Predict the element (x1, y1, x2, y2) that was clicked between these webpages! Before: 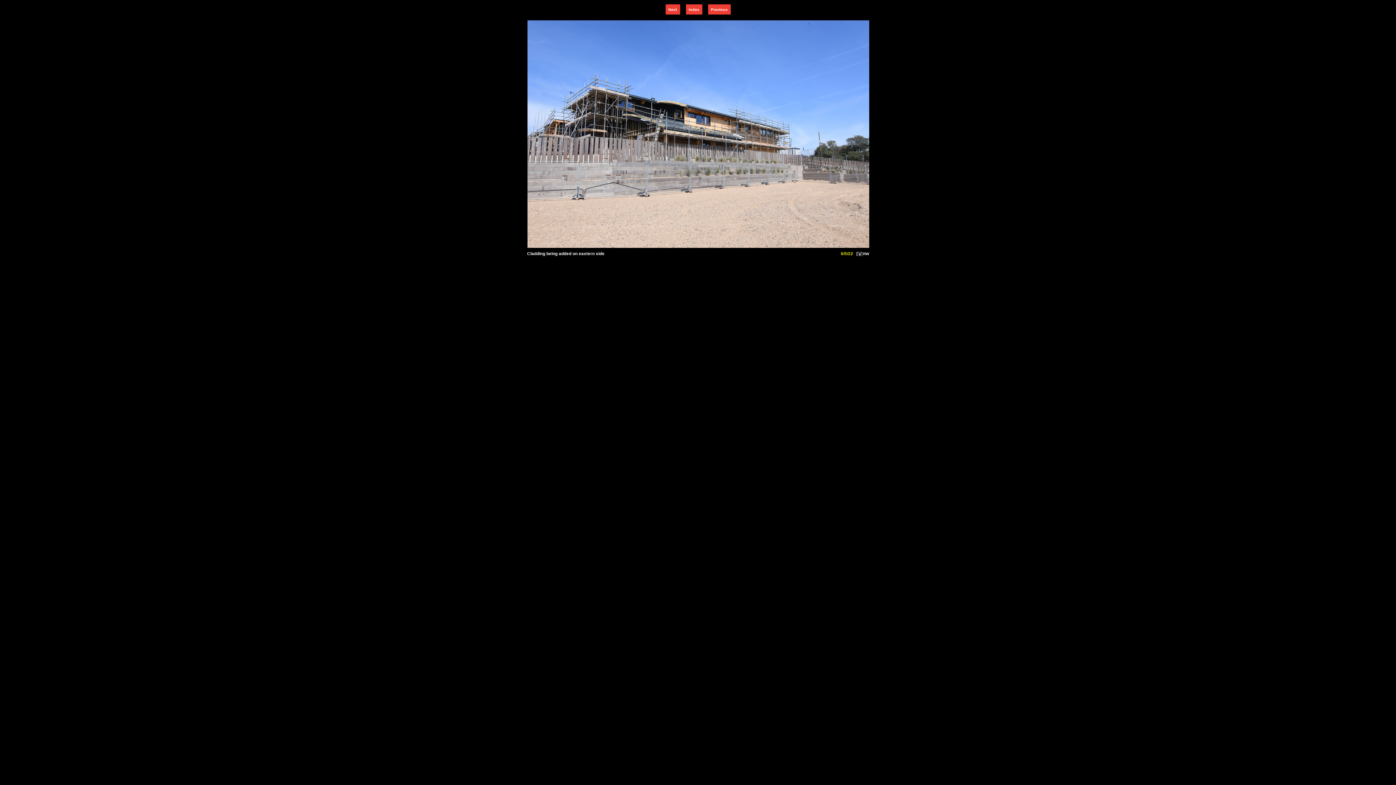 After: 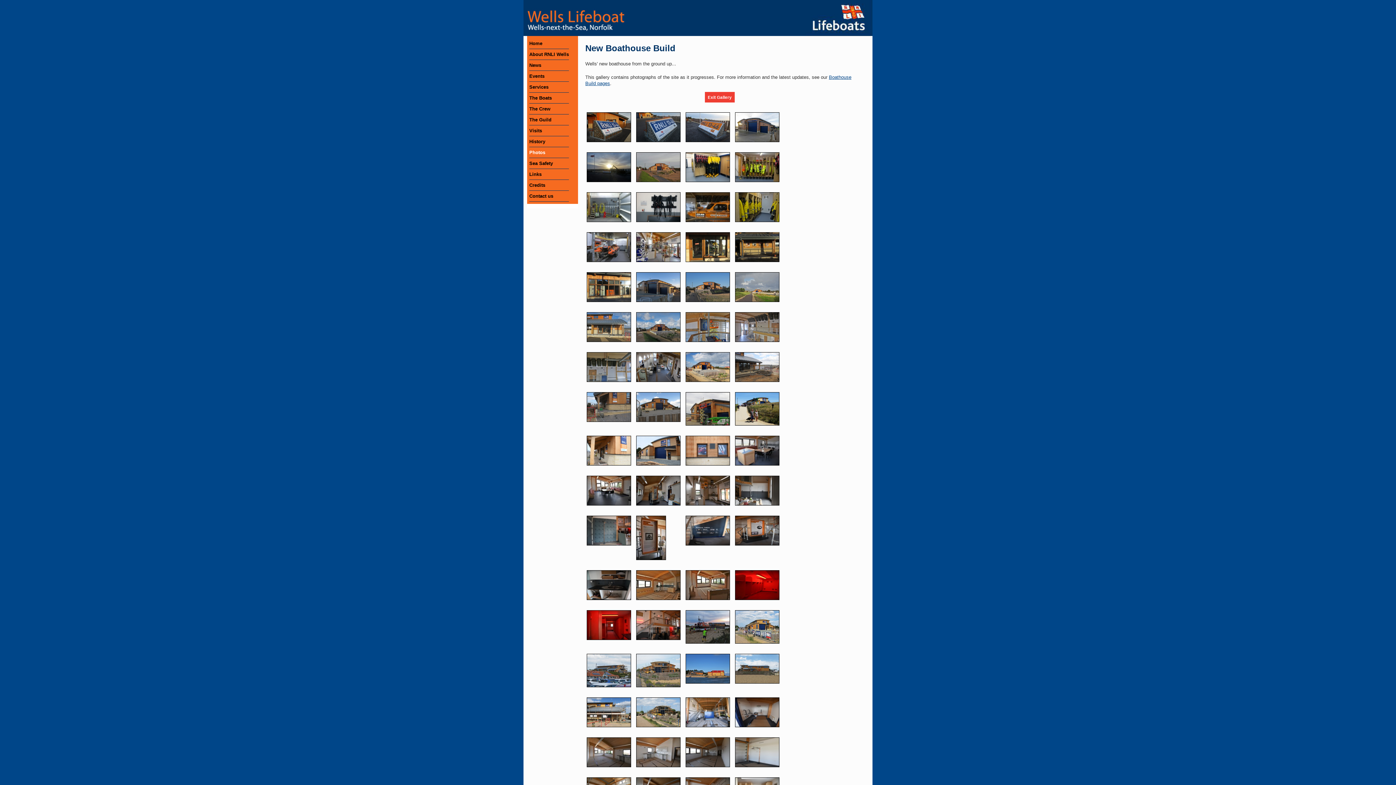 Action: bbox: (527, 243, 869, 249)